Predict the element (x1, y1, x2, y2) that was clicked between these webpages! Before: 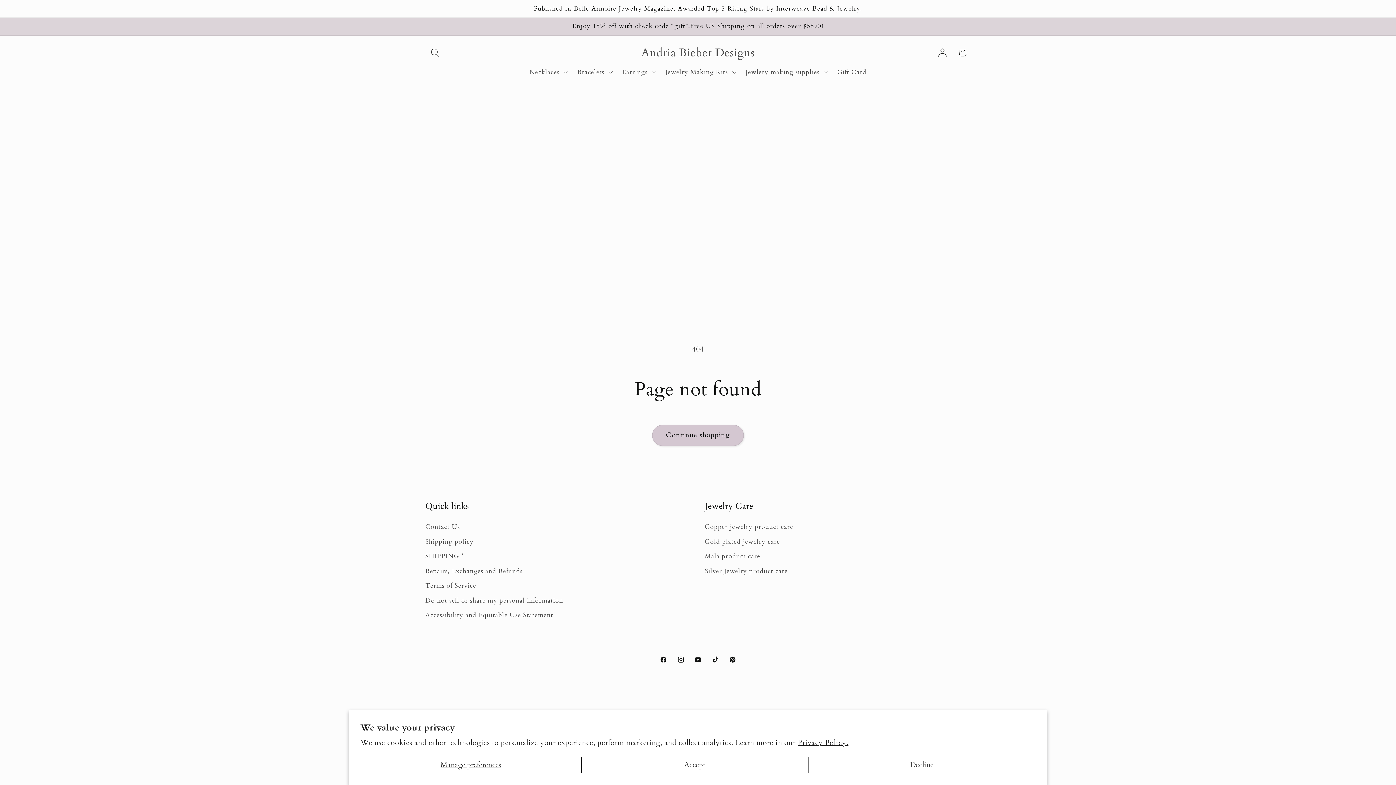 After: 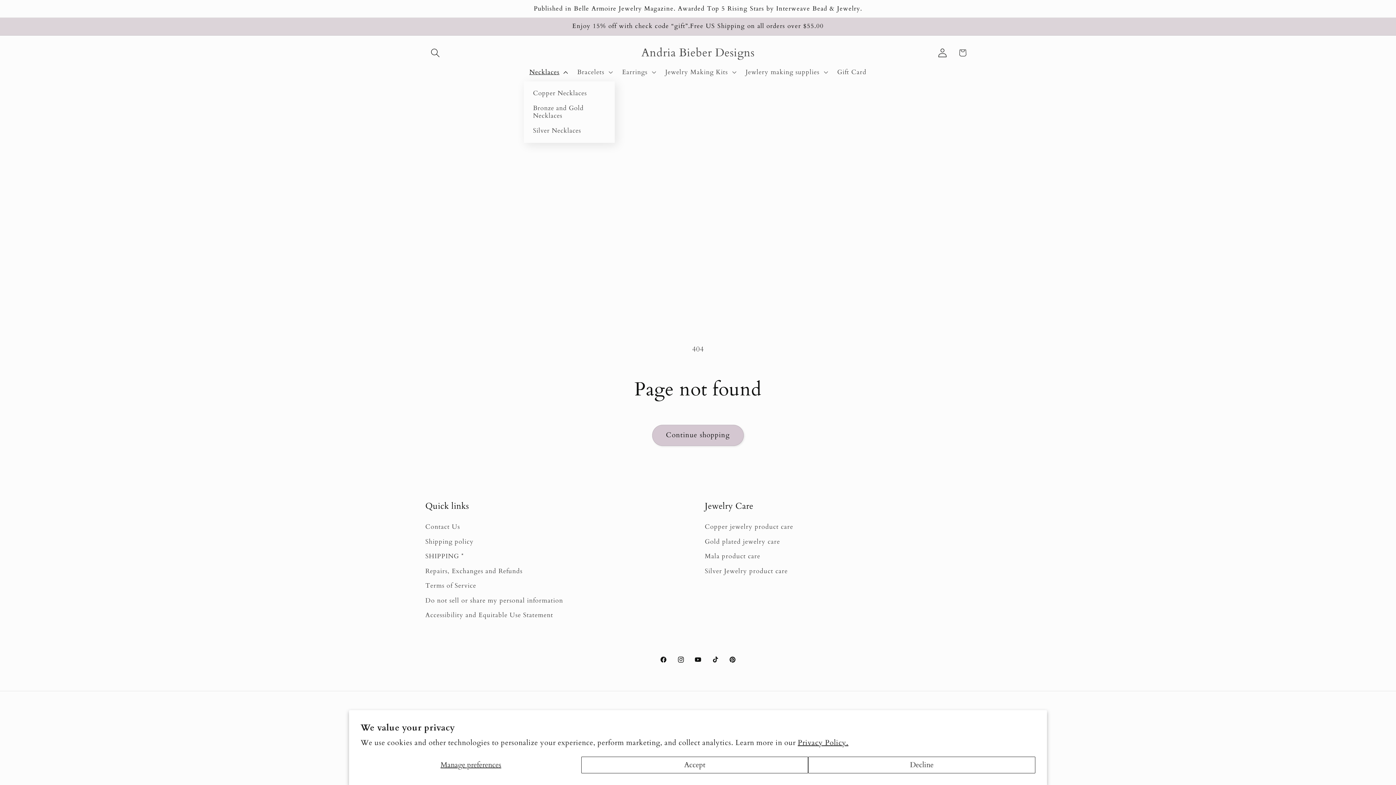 Action: label: Necklaces bbox: (524, 62, 571, 81)